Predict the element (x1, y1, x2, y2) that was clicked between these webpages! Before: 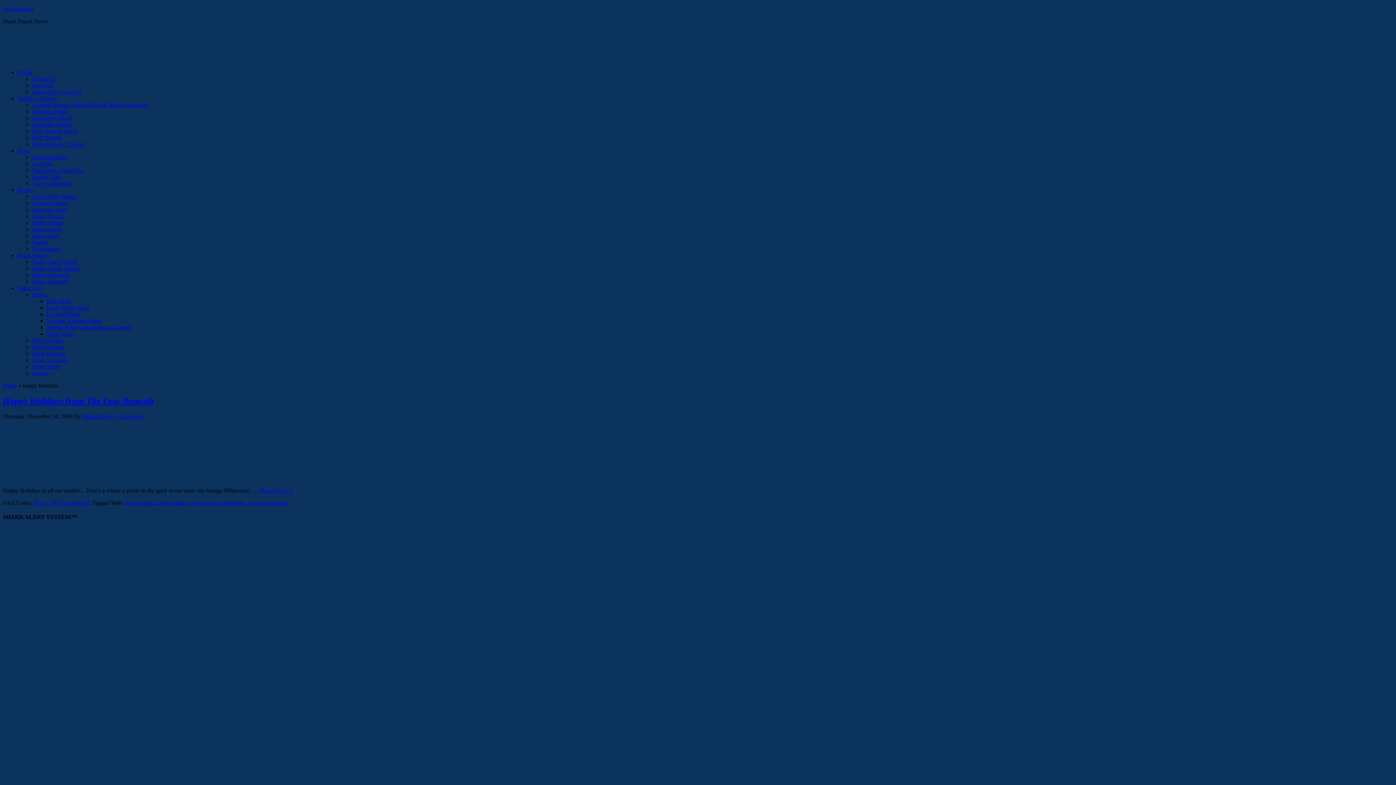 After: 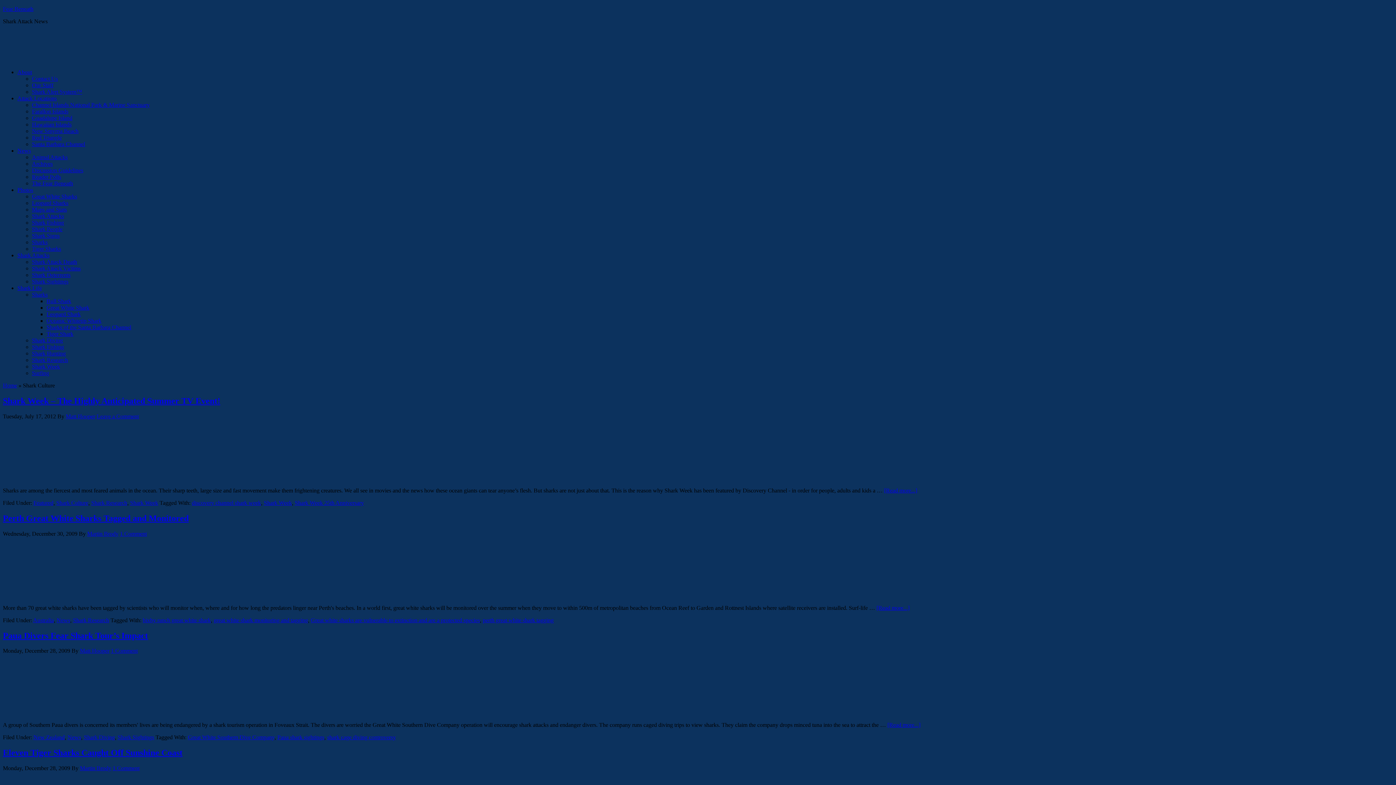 Action: label: Shark Life bbox: (17, 285, 41, 291)